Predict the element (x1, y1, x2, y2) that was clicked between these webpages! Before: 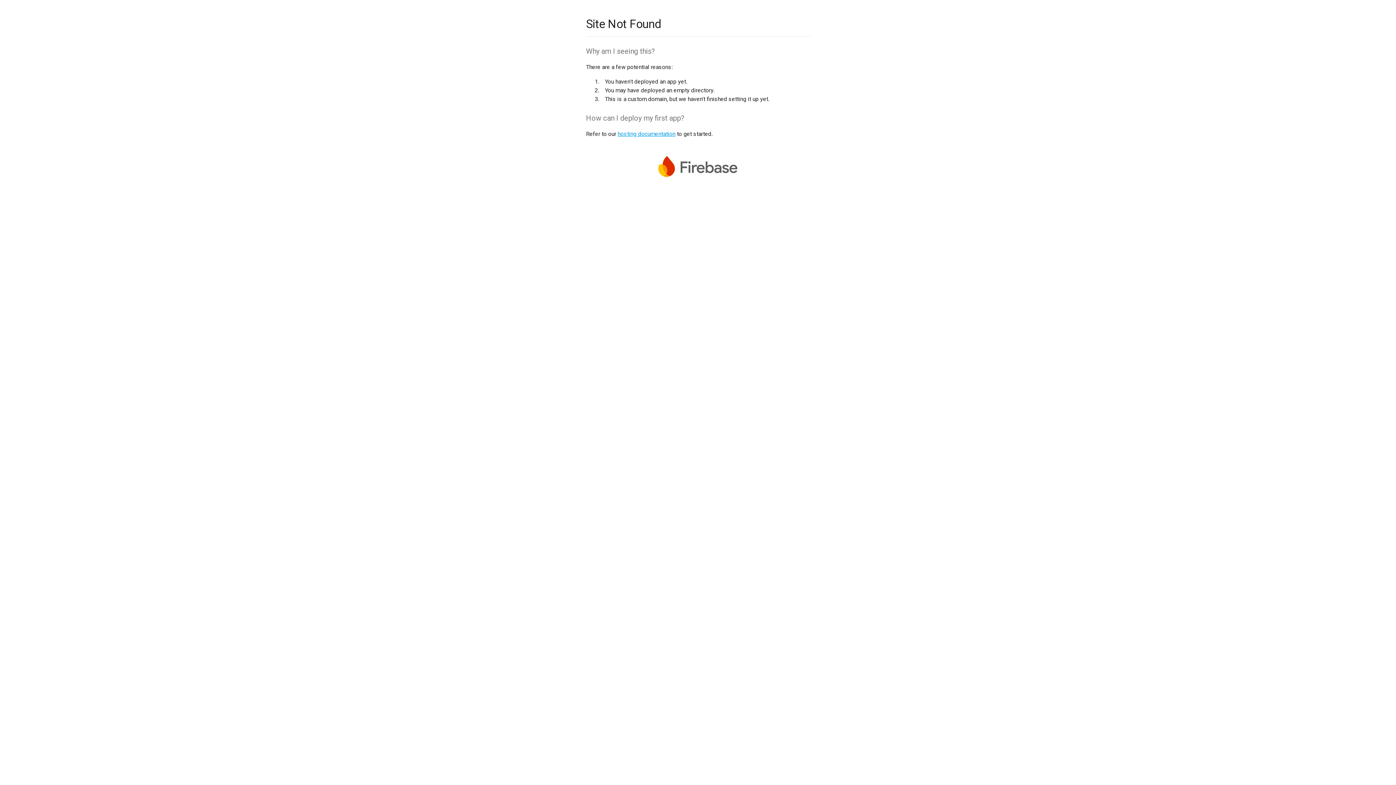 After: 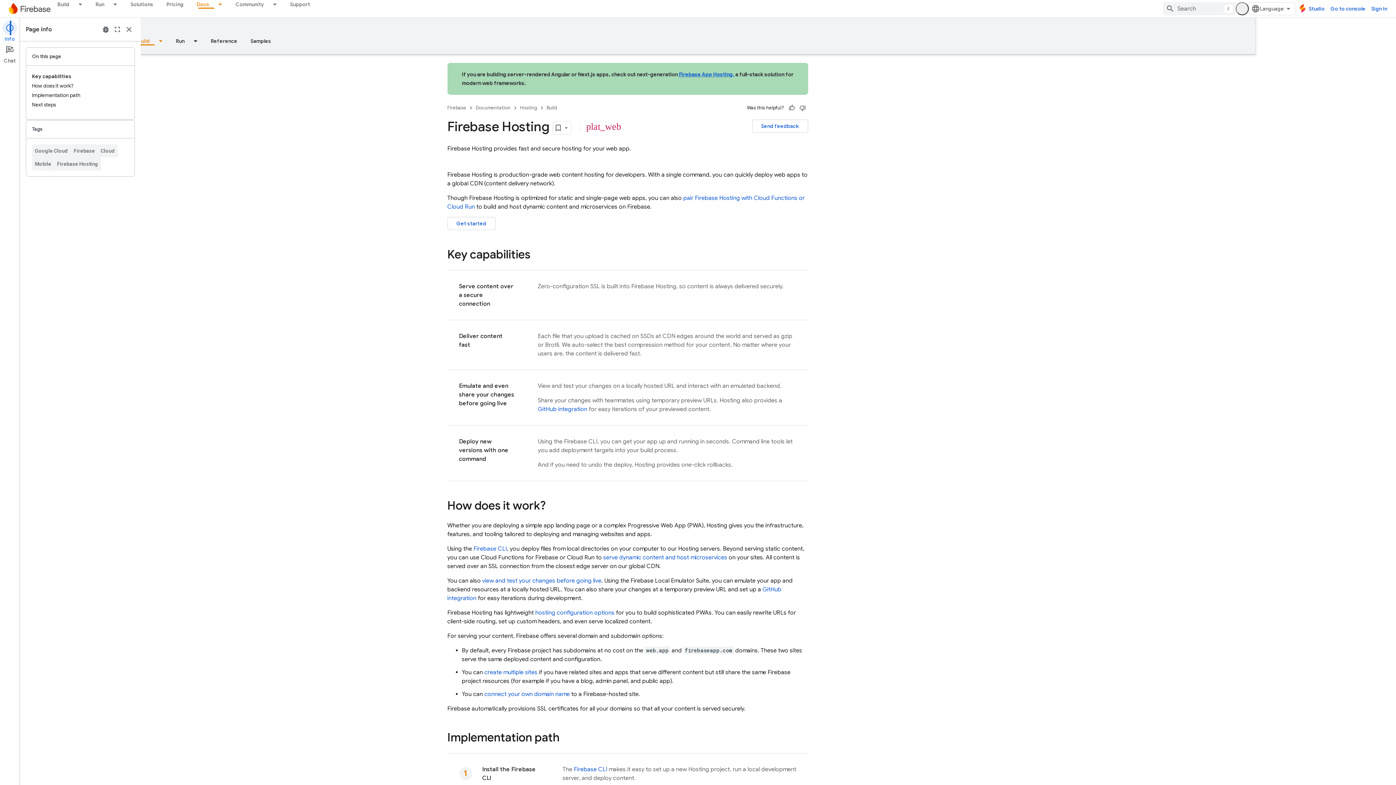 Action: label: hosting documentation bbox: (617, 130, 675, 137)